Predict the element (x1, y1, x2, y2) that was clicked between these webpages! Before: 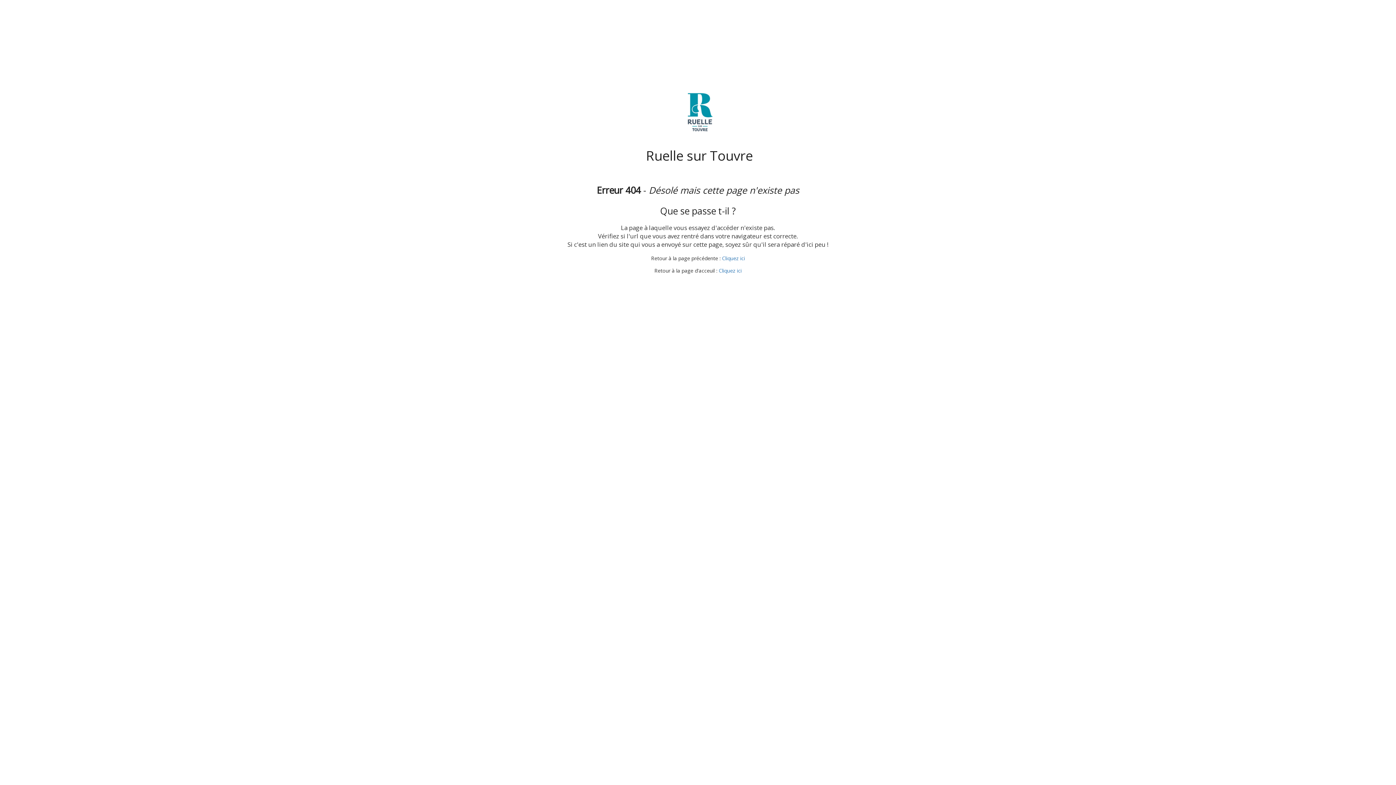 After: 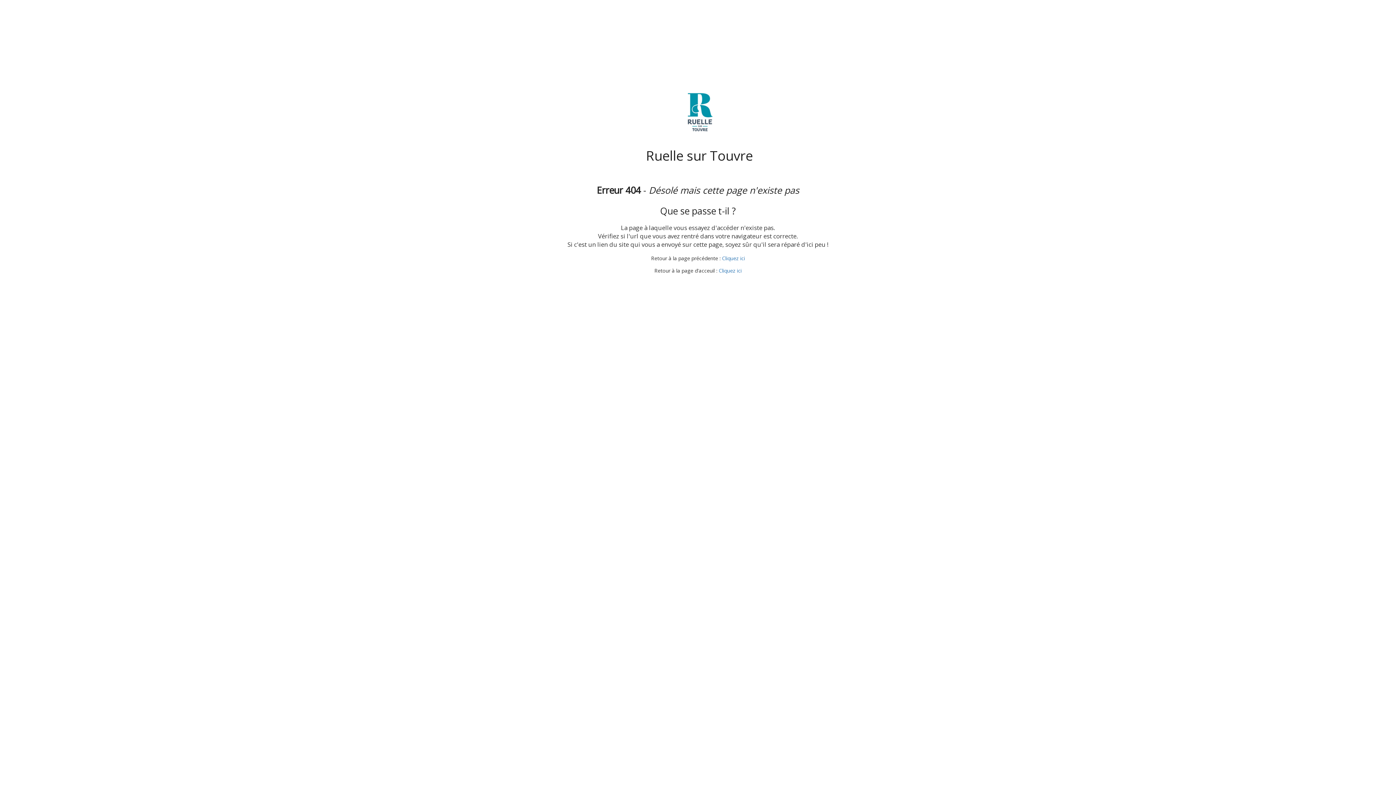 Action: bbox: (684, 281, 696, 288)